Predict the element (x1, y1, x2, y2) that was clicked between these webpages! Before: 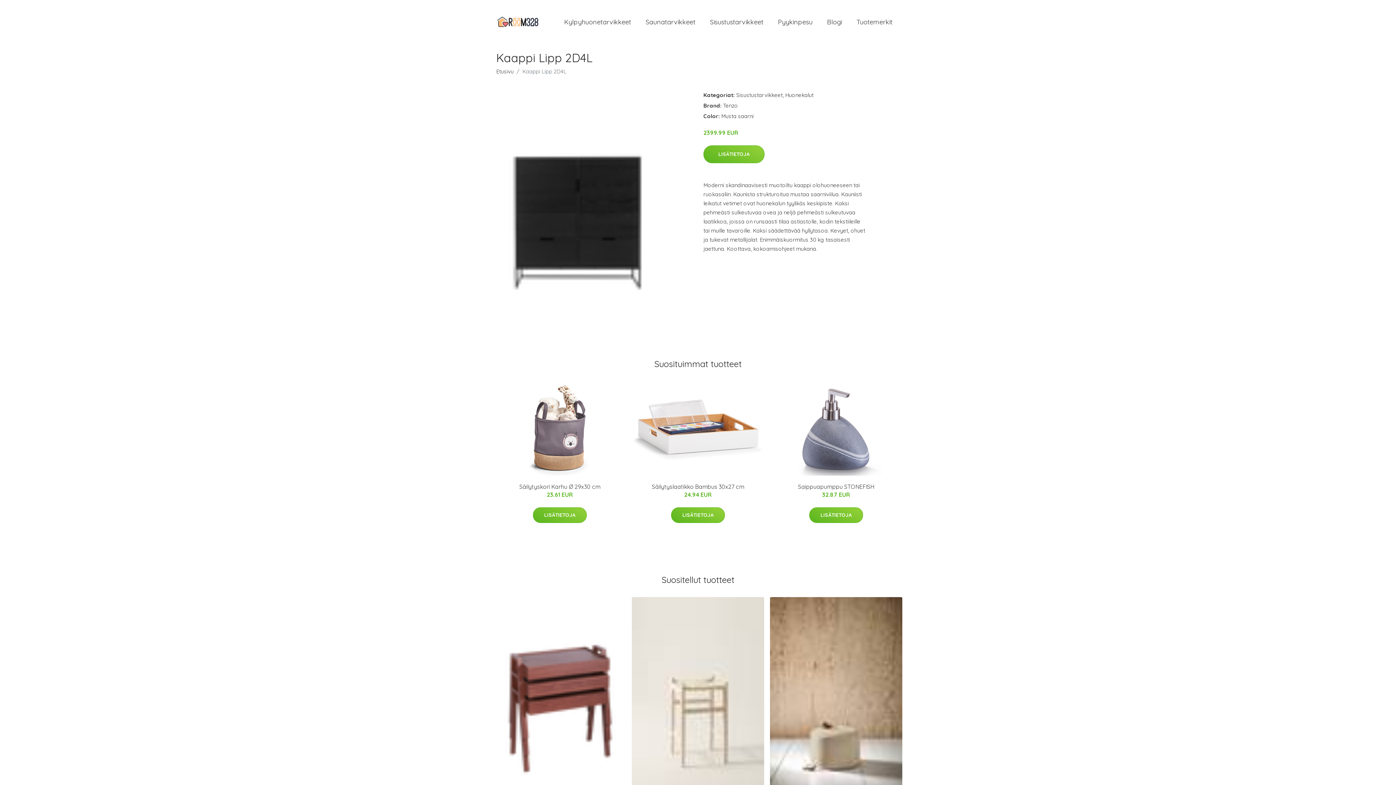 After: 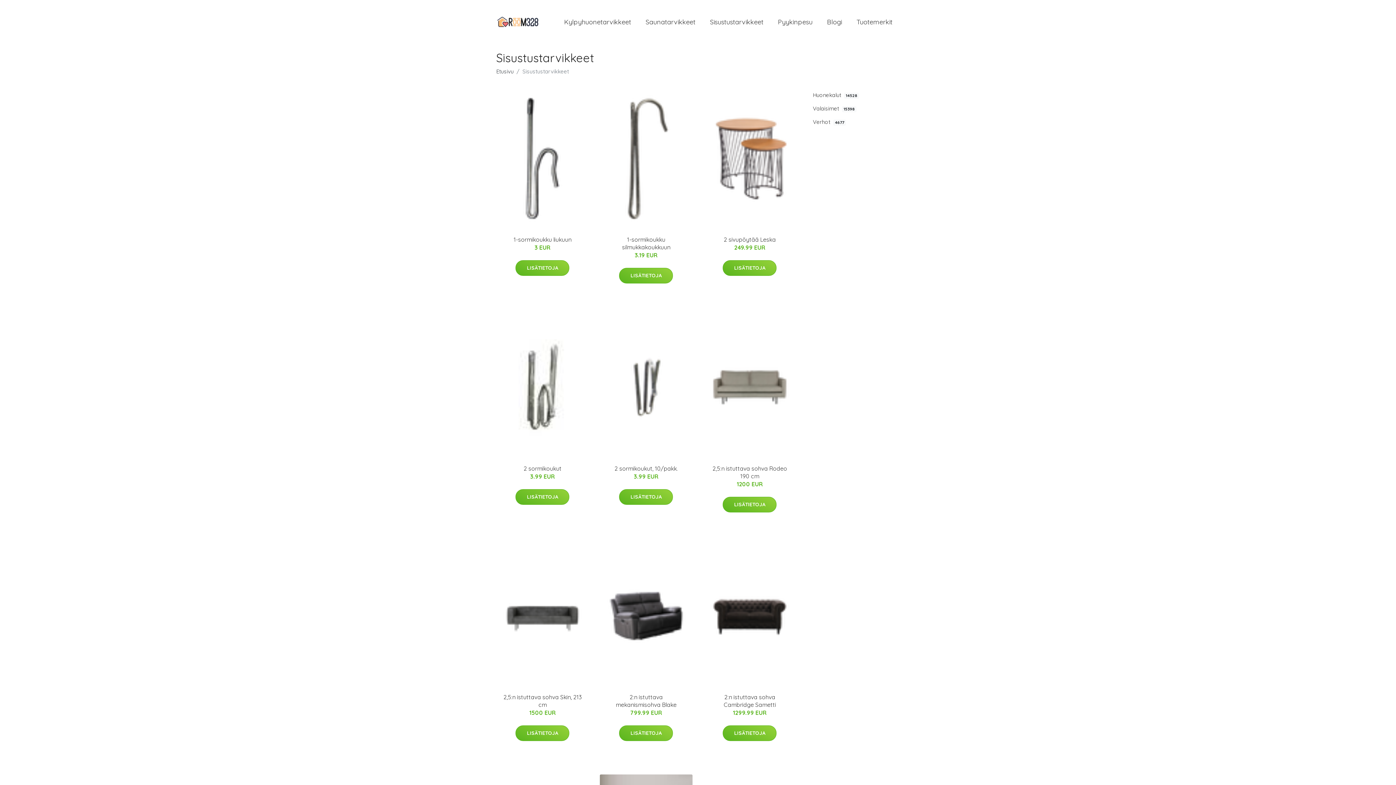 Action: bbox: (702, 10, 770, 33) label: Sisustustarvikkeet